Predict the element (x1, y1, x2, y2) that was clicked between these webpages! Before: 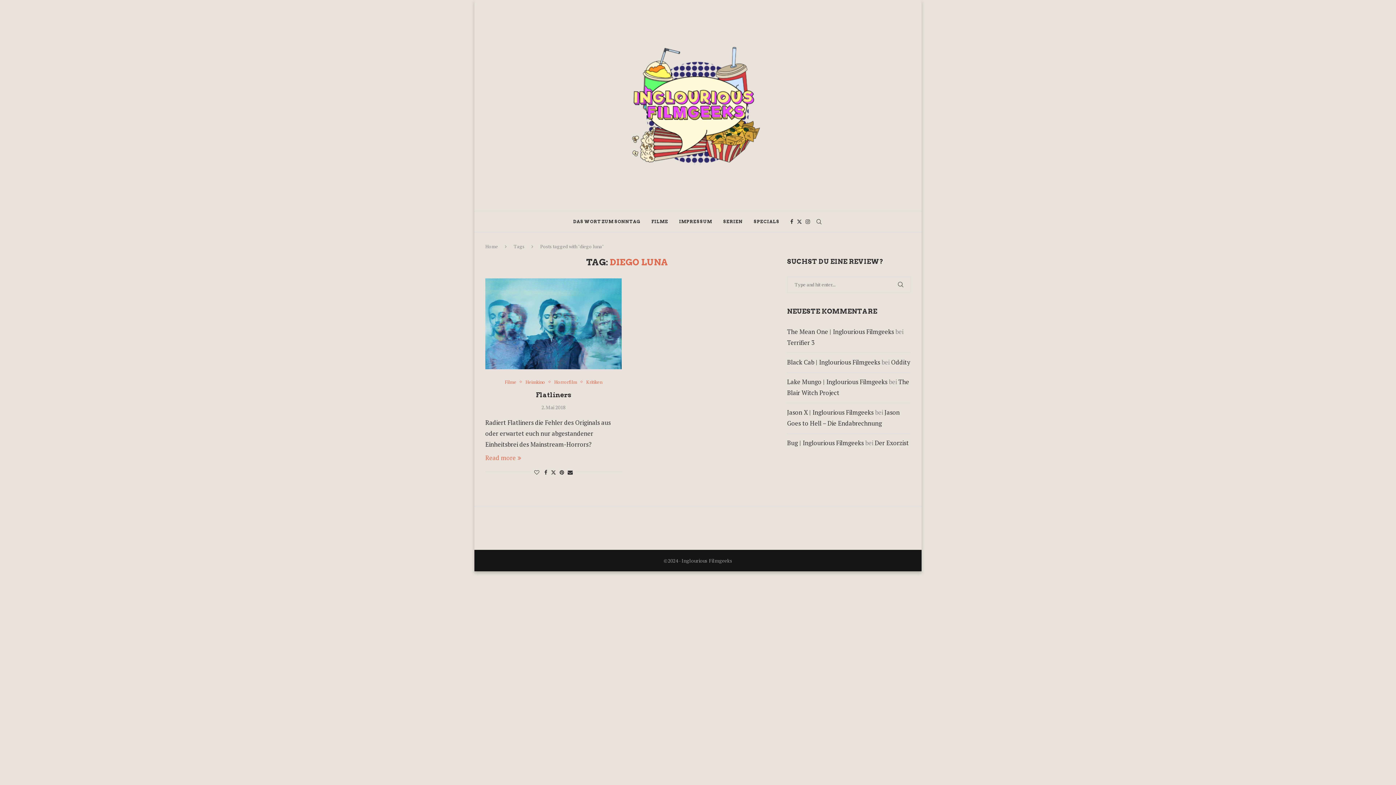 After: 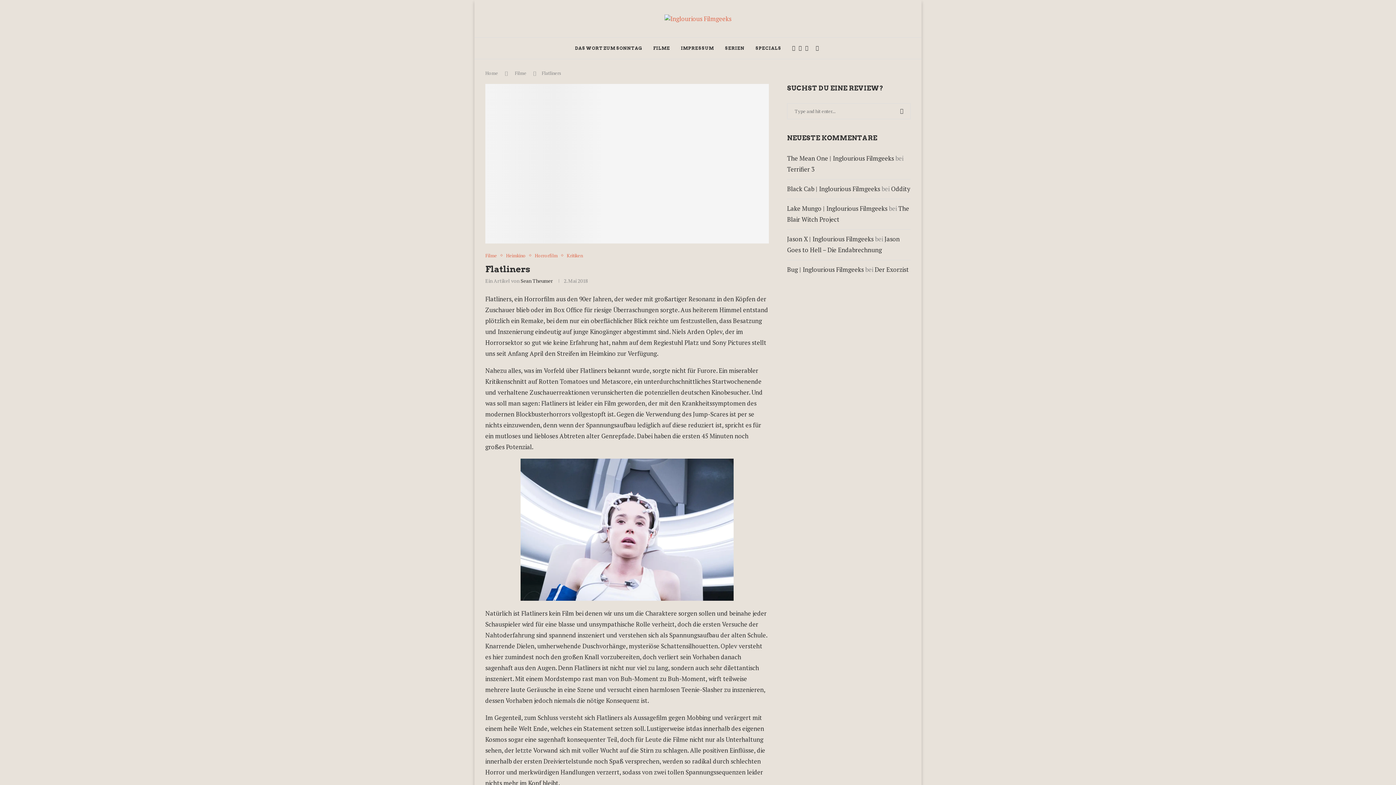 Action: bbox: (485, 278, 621, 369)